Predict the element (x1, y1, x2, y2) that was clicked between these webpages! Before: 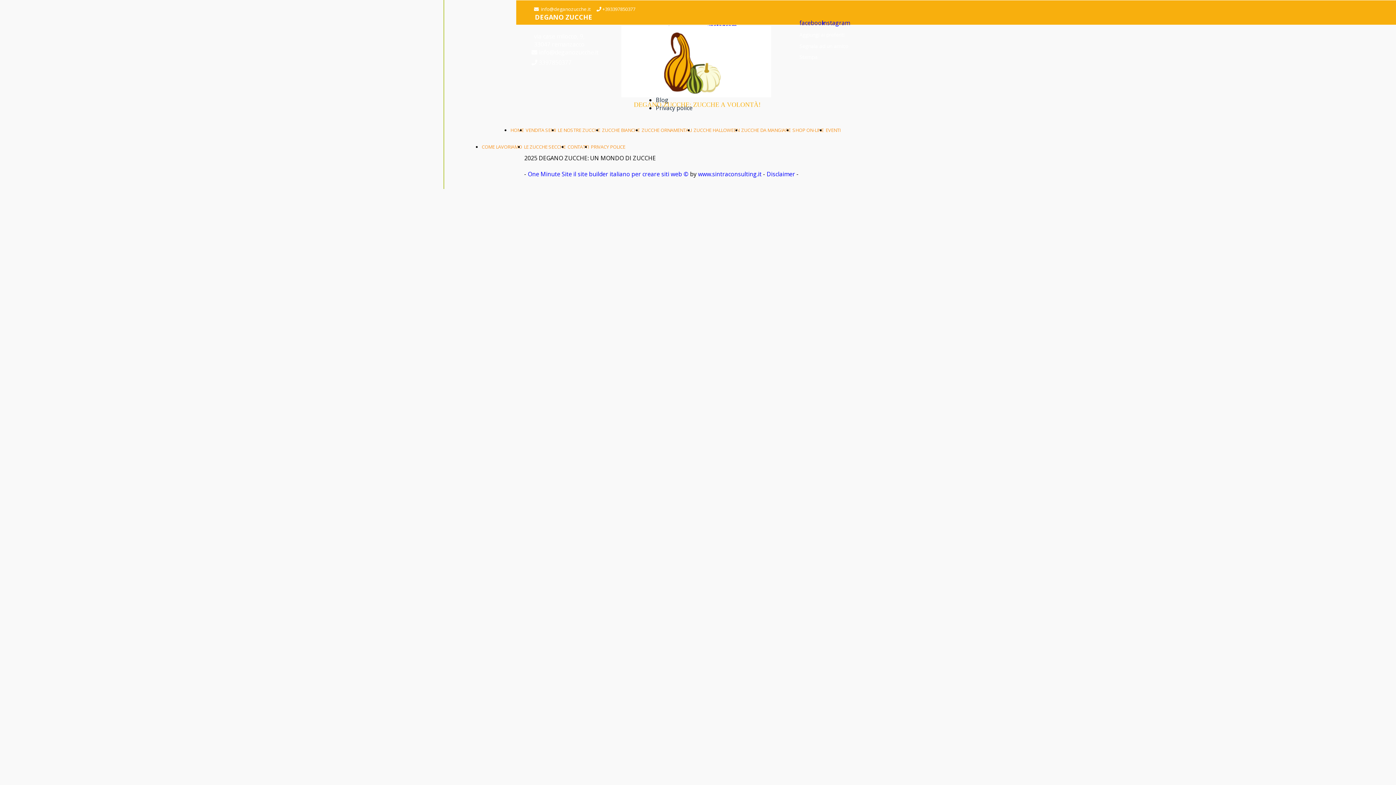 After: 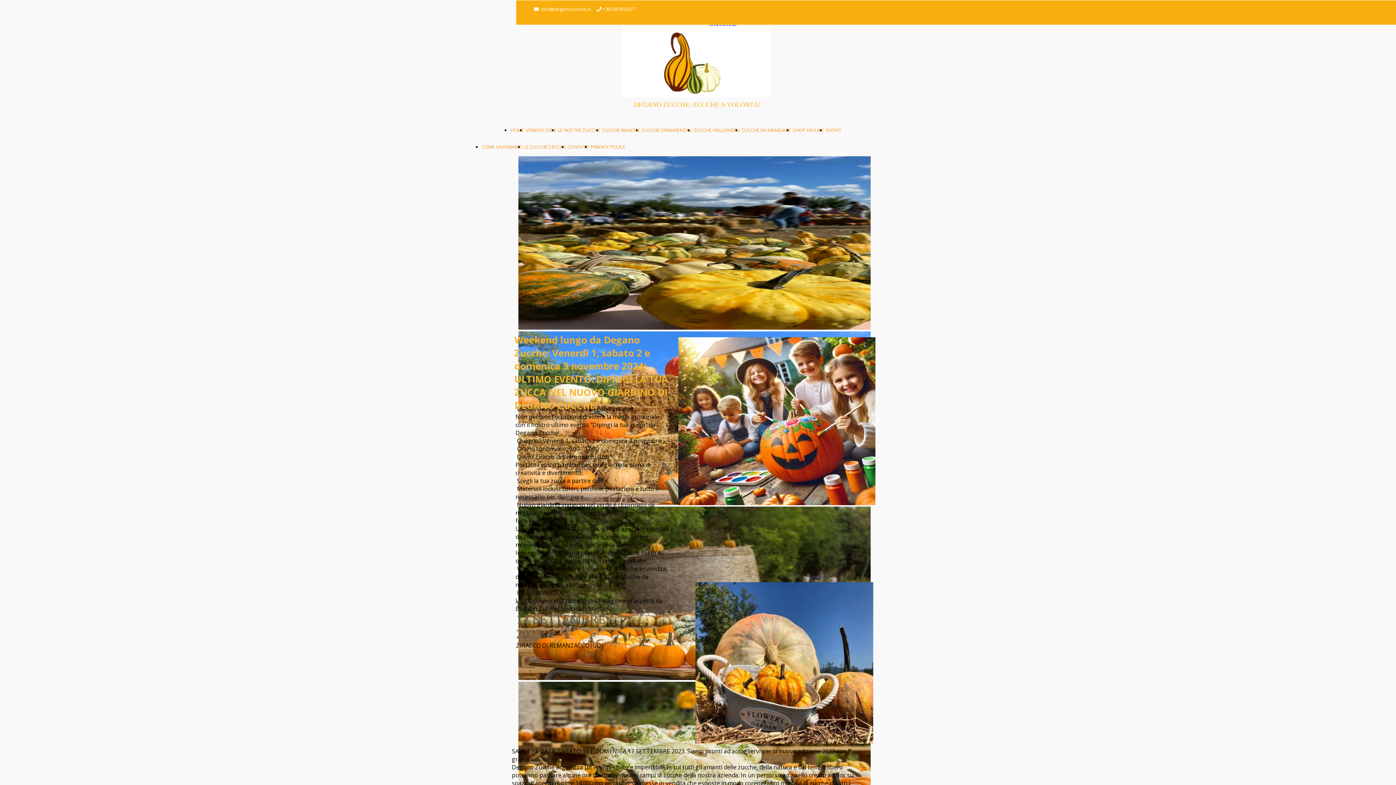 Action: label: EVENTI bbox: (825, 126, 840, 133)